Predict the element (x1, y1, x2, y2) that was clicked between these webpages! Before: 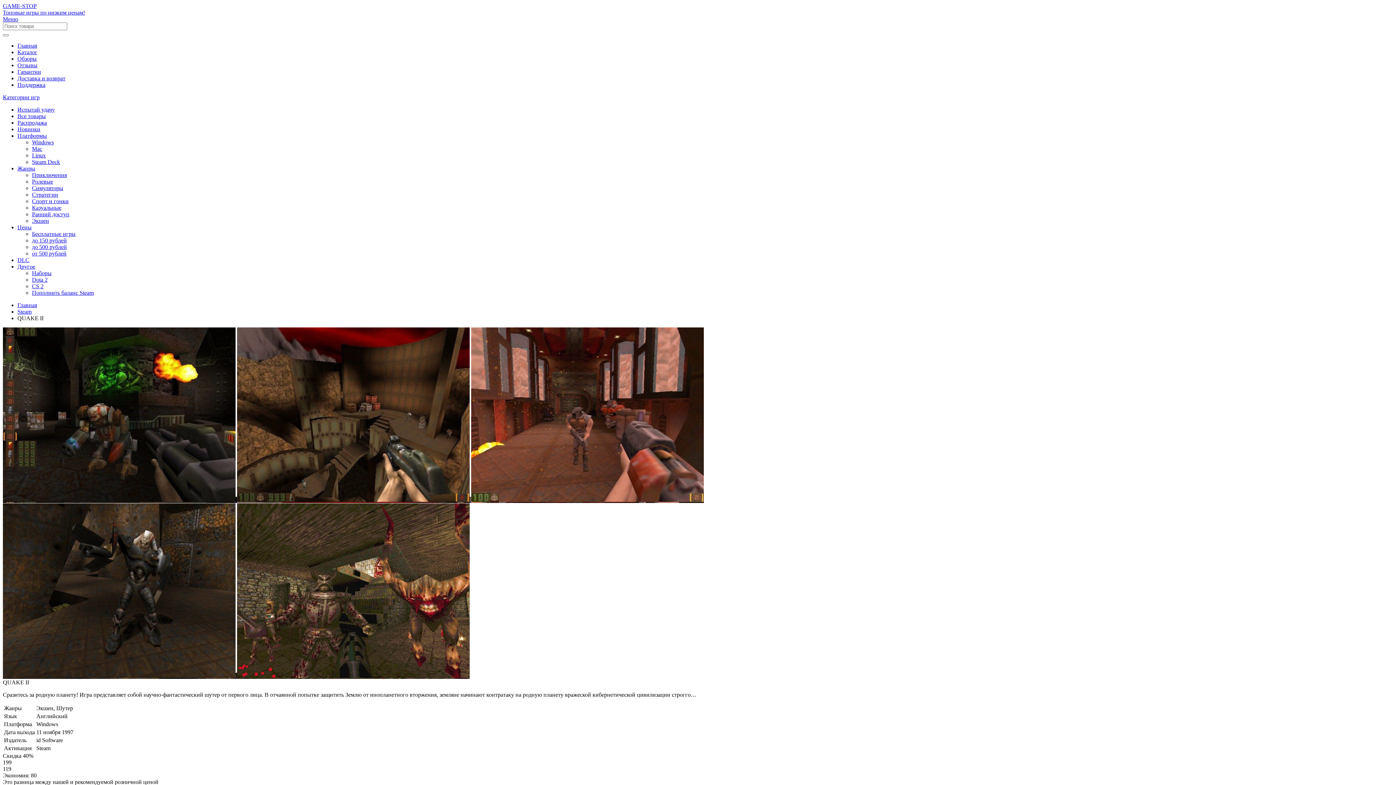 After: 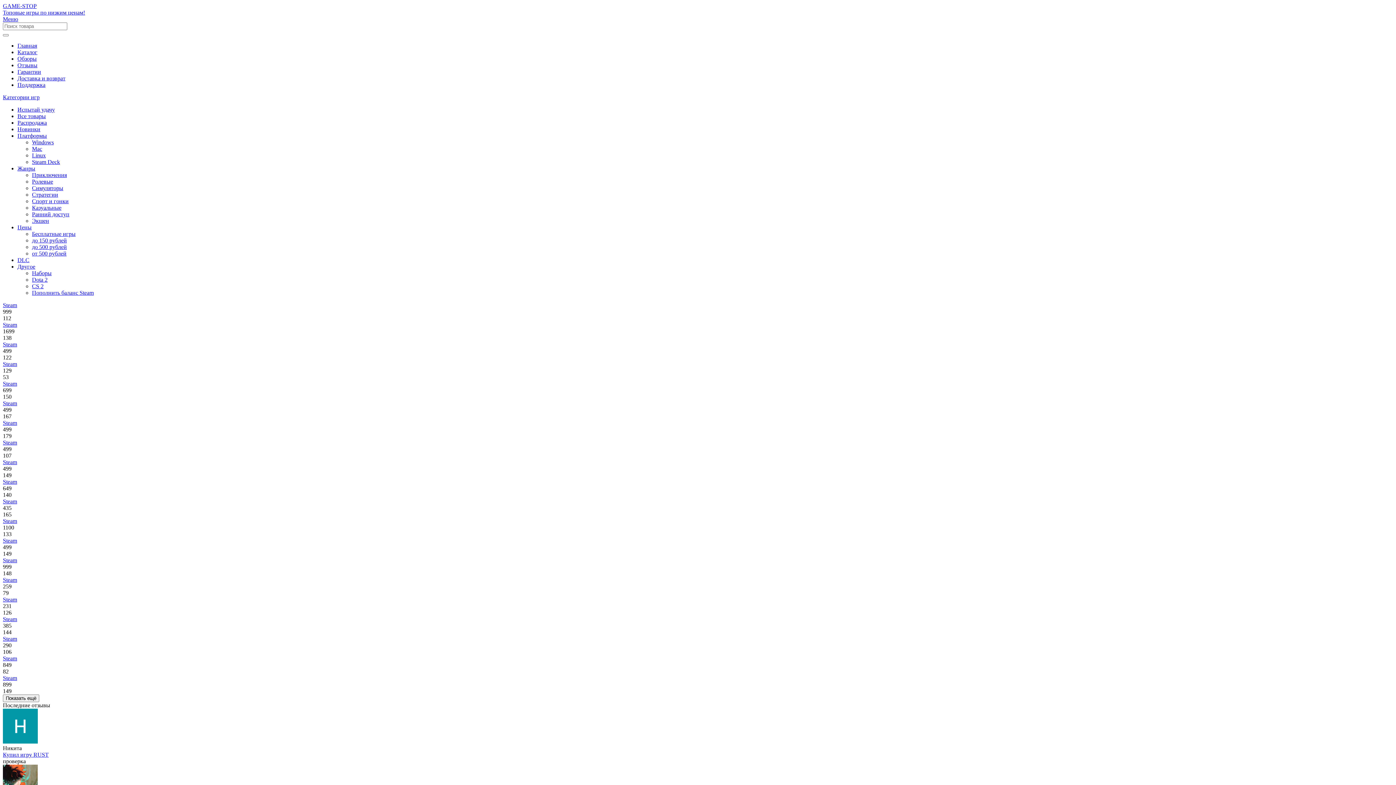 Action: bbox: (32, 237, 66, 243) label: до 150 рублей